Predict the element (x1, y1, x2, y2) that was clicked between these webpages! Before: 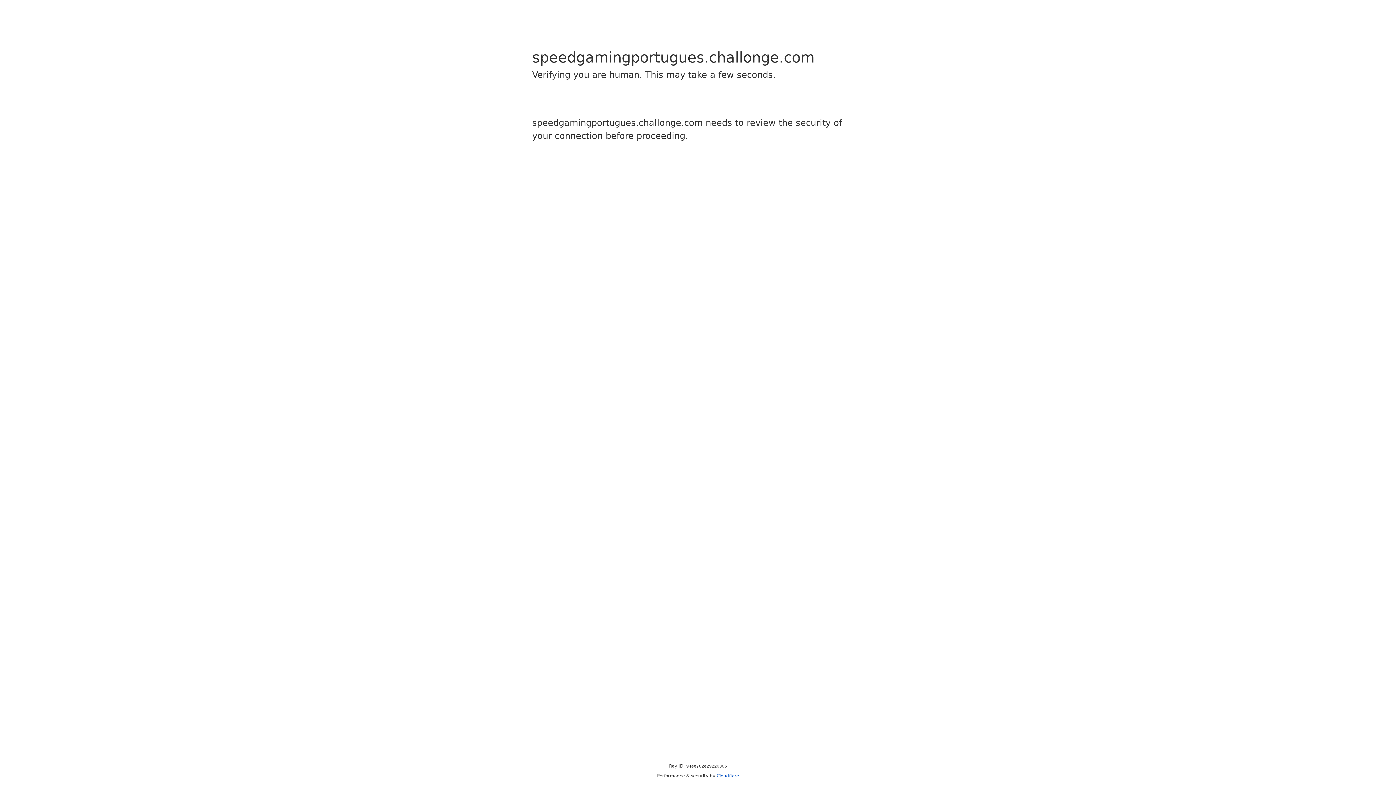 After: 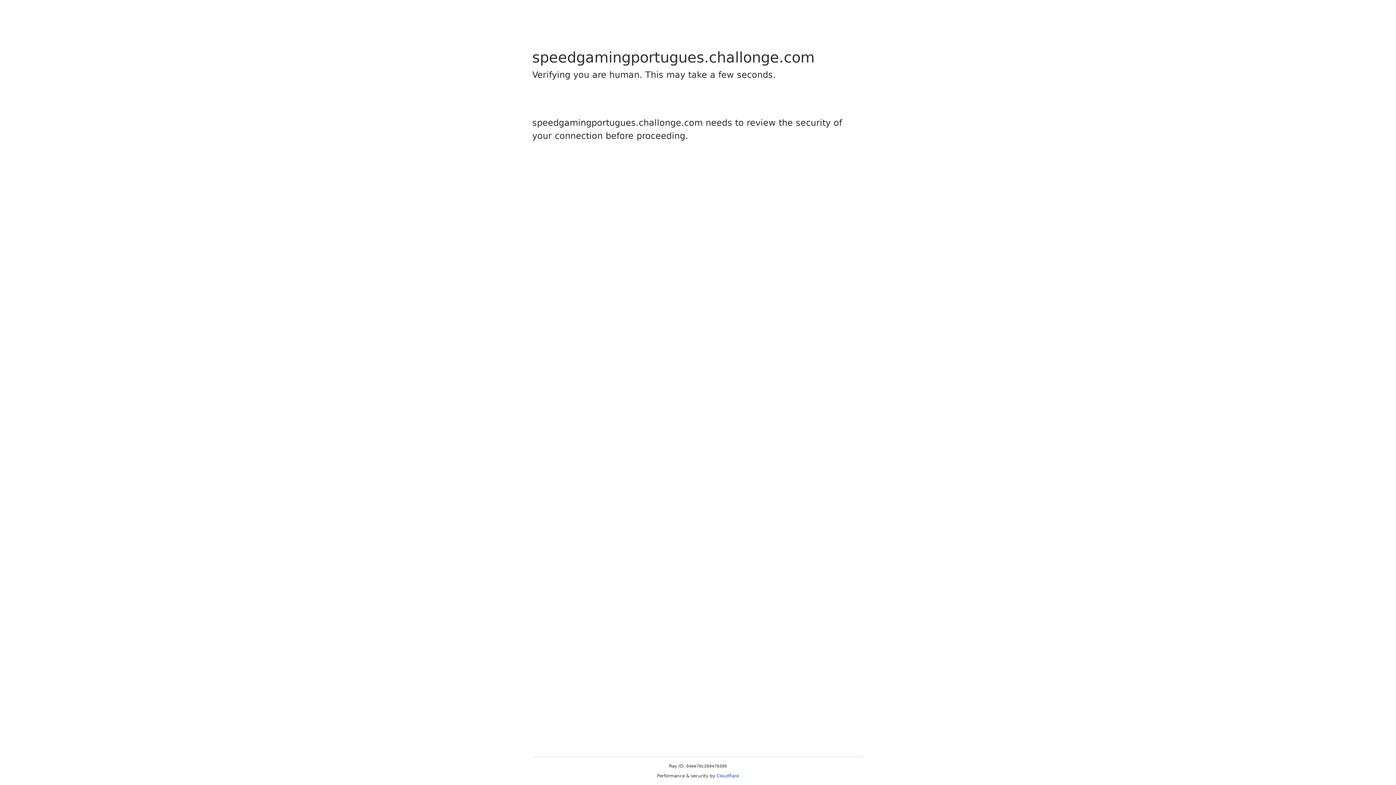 Action: label: Cloudflare bbox: (716, 773, 739, 778)